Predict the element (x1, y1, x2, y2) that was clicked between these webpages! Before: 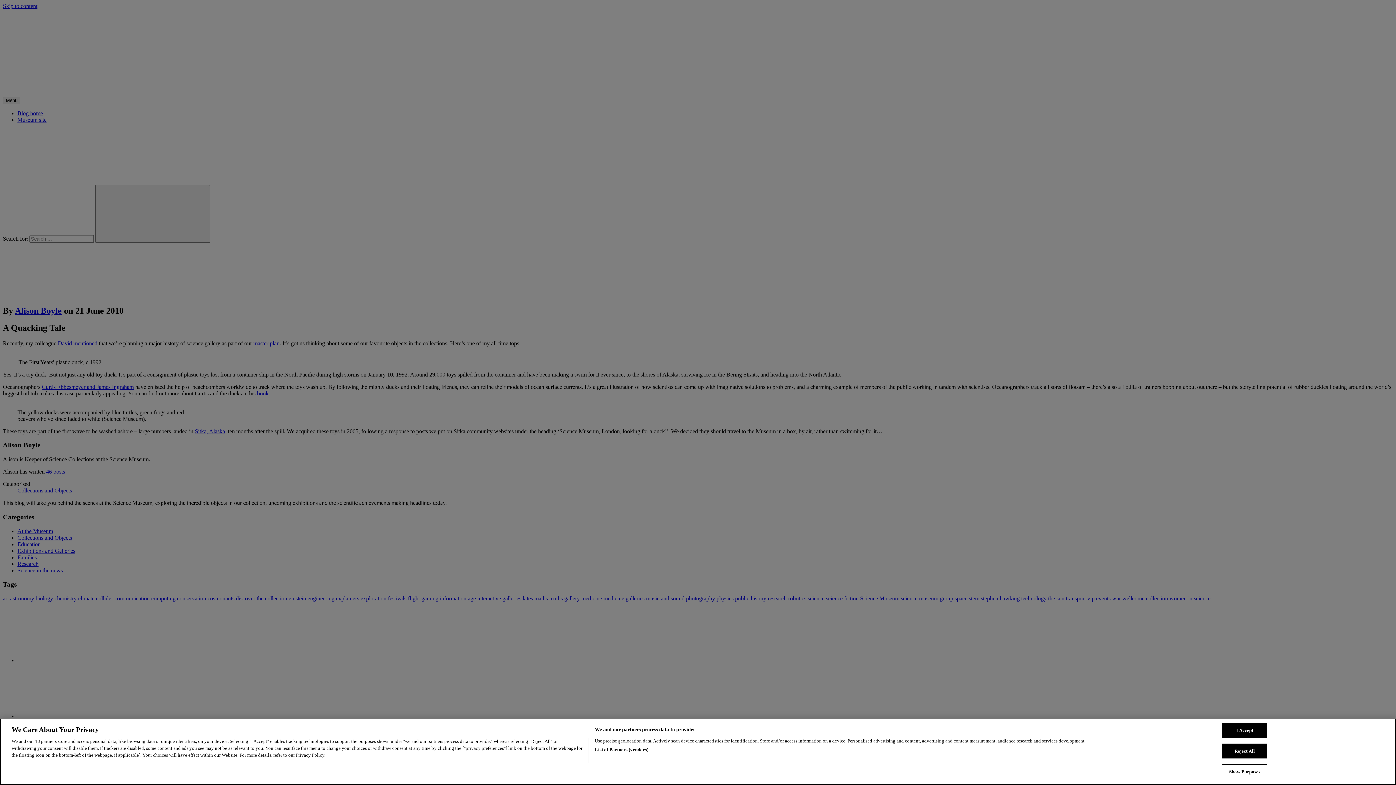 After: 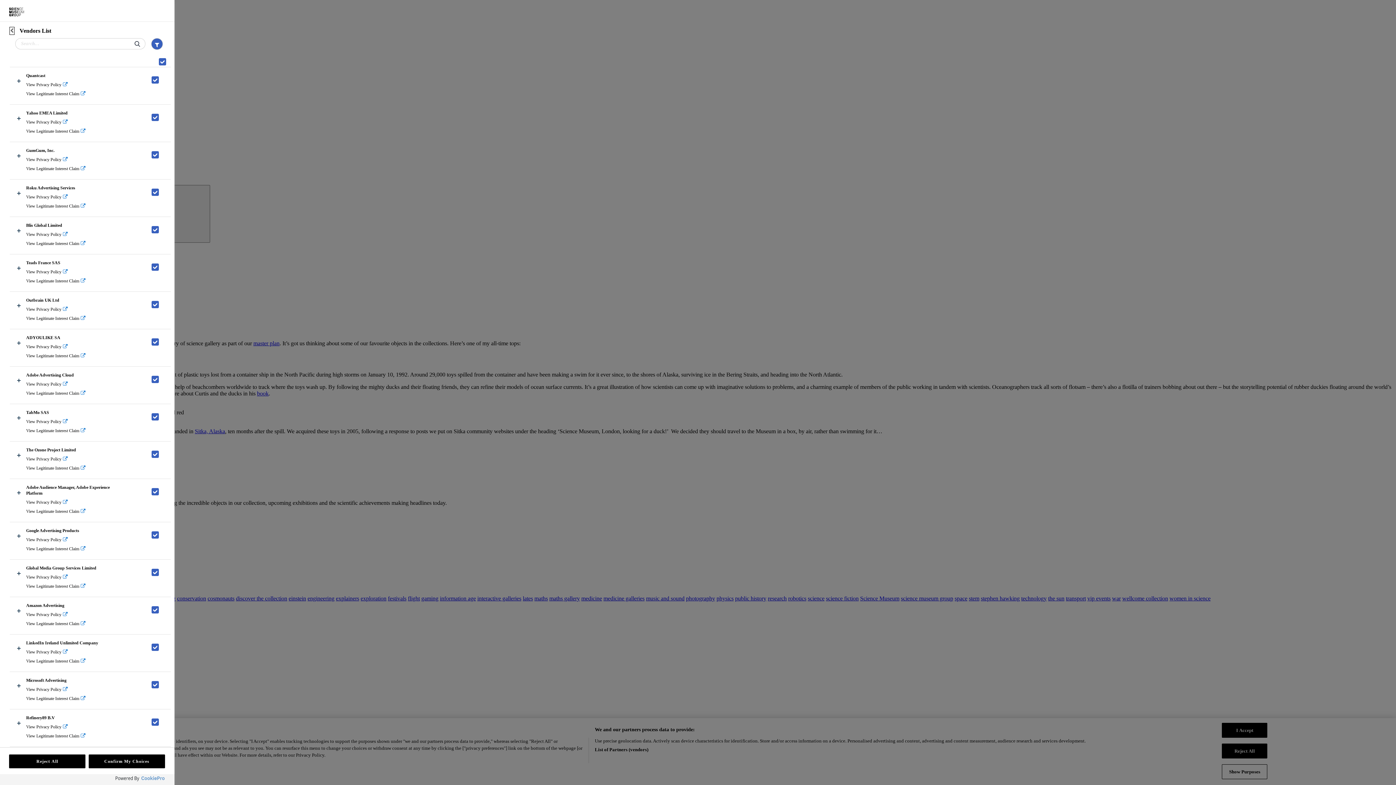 Action: bbox: (594, 758, 648, 765) label: List of Partners (vendors)